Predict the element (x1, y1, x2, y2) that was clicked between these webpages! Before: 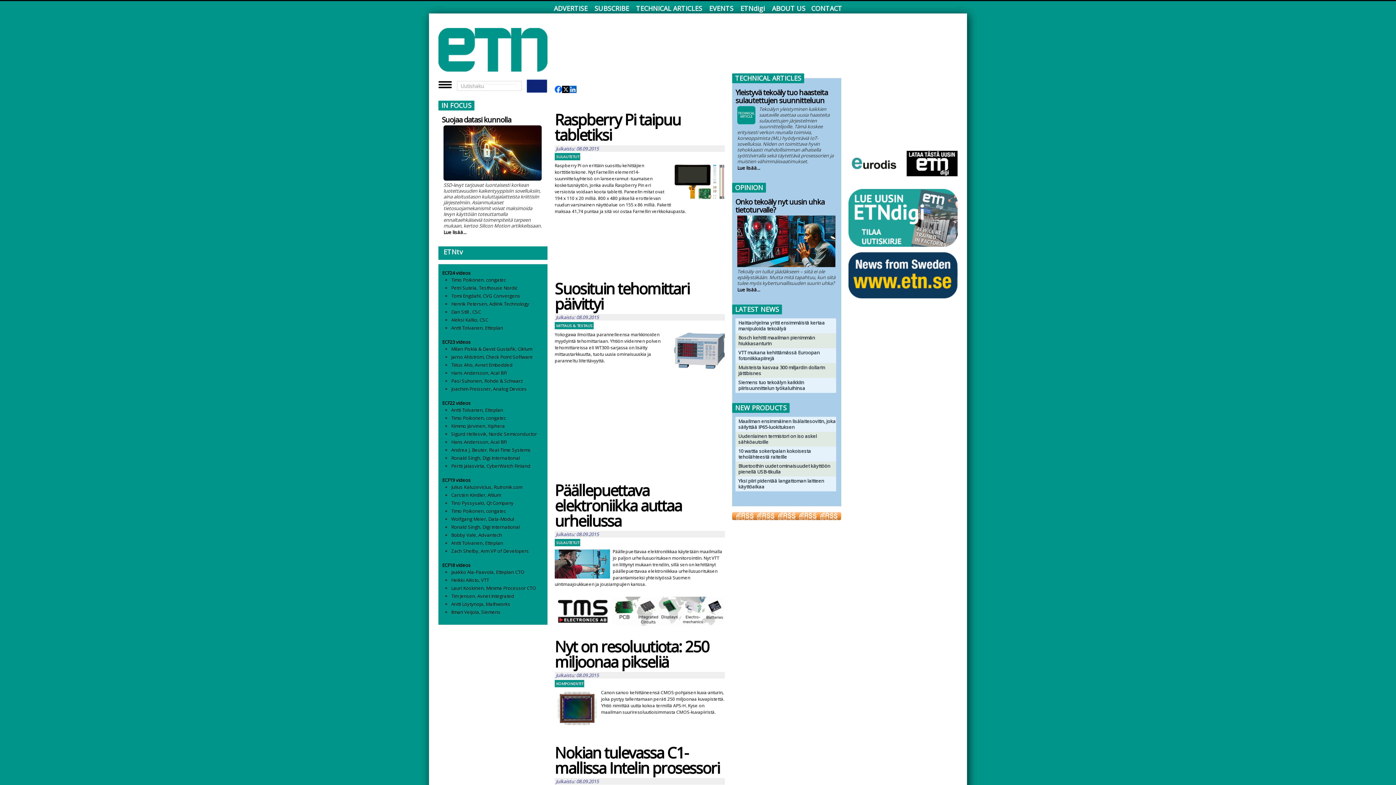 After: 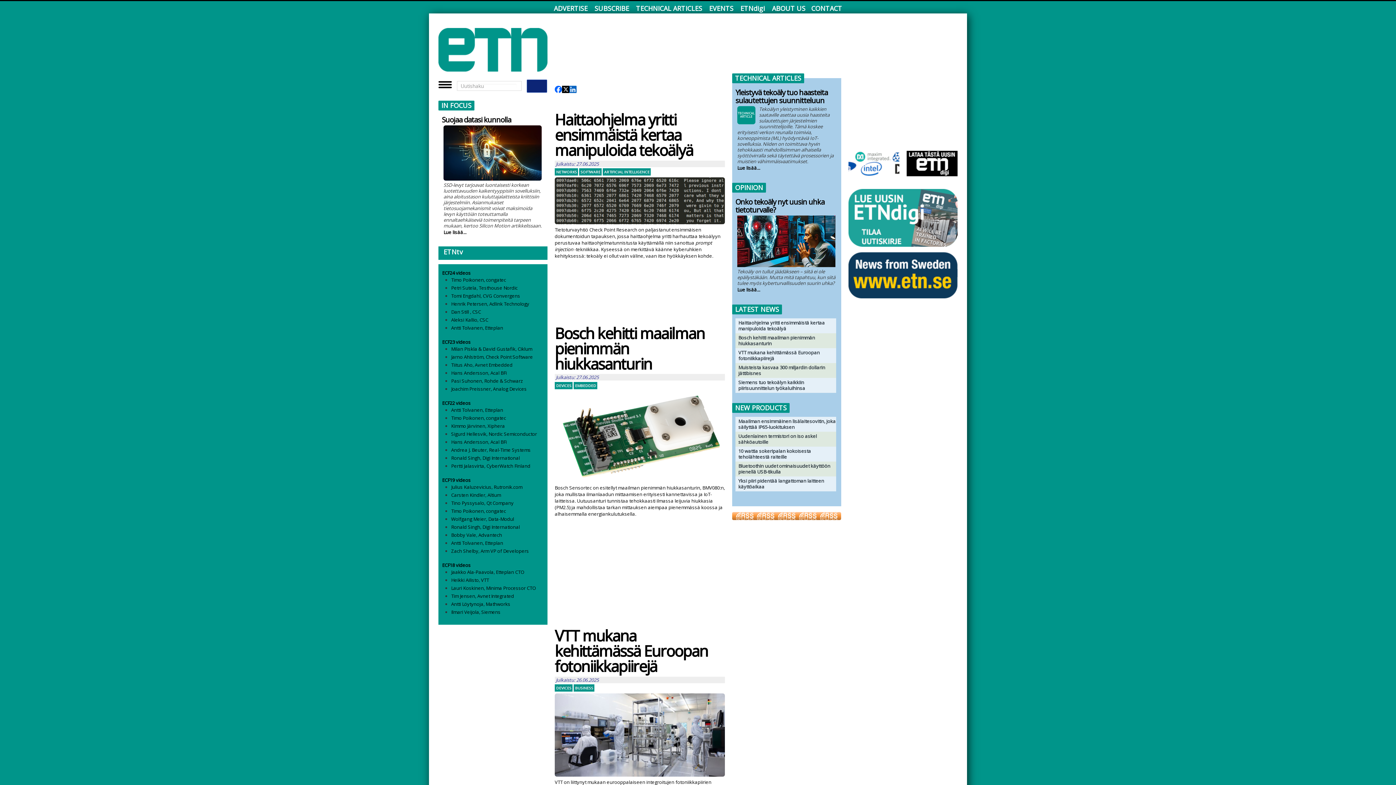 Action: label: Ilmari Veijola, Siemens bbox: (451, 609, 500, 615)